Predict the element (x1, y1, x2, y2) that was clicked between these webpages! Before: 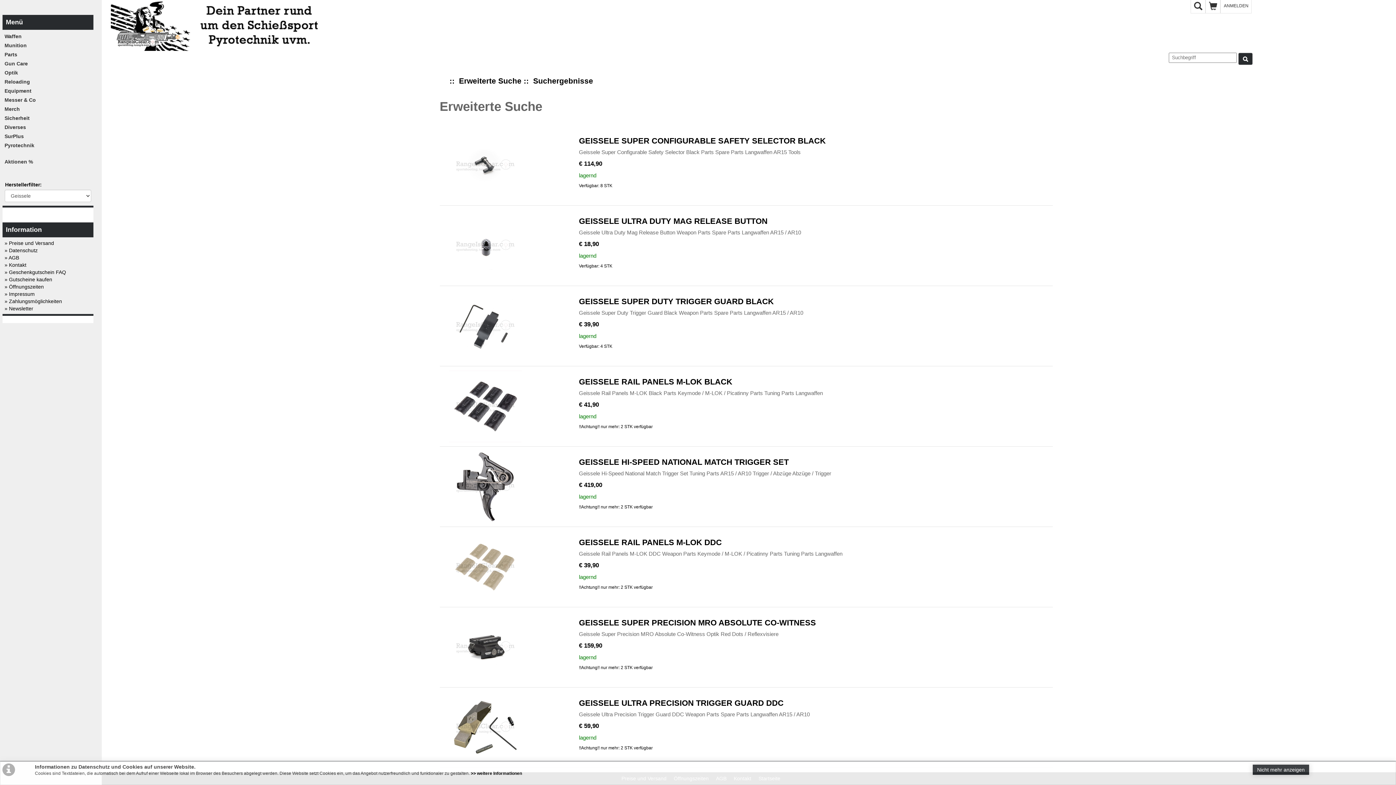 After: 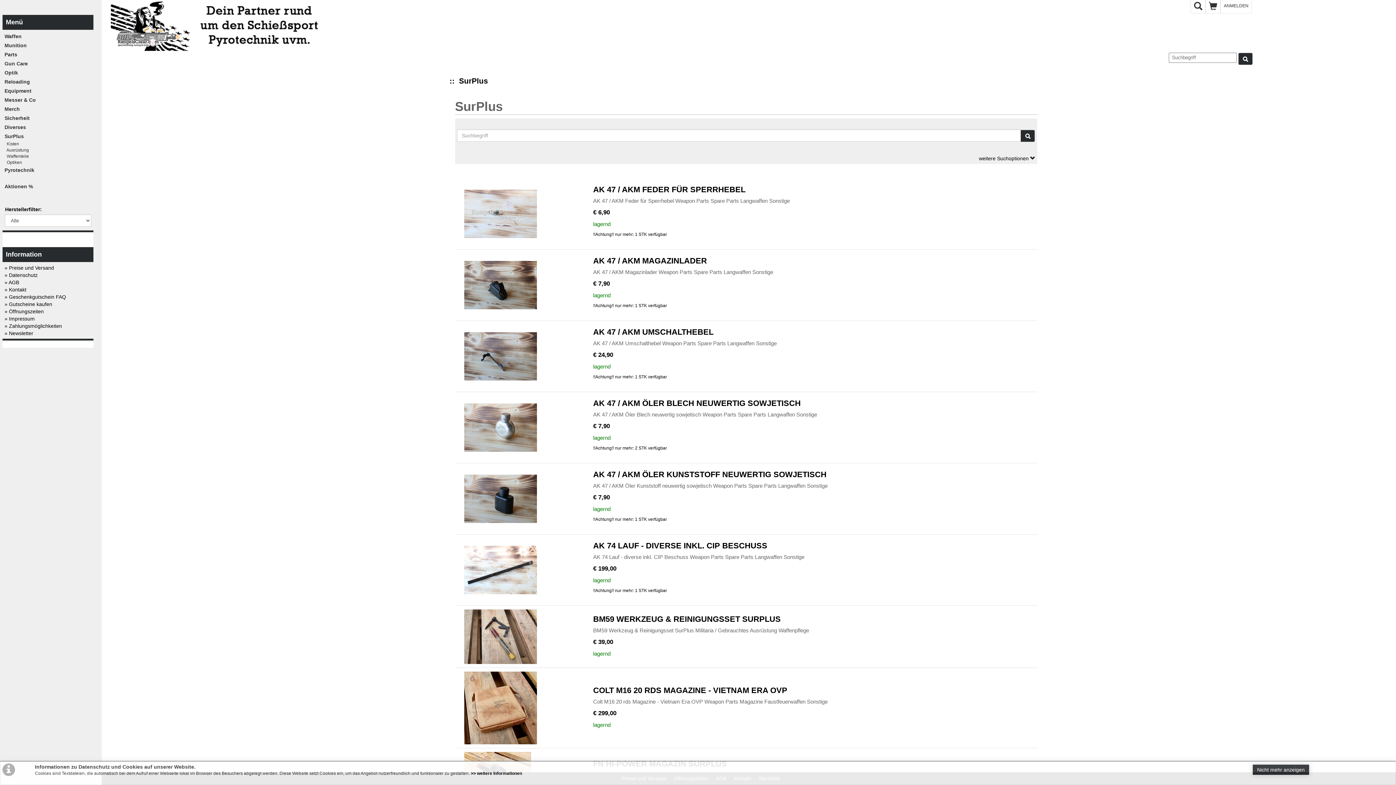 Action: bbox: (4, 133, 23, 139) label: SurPlus